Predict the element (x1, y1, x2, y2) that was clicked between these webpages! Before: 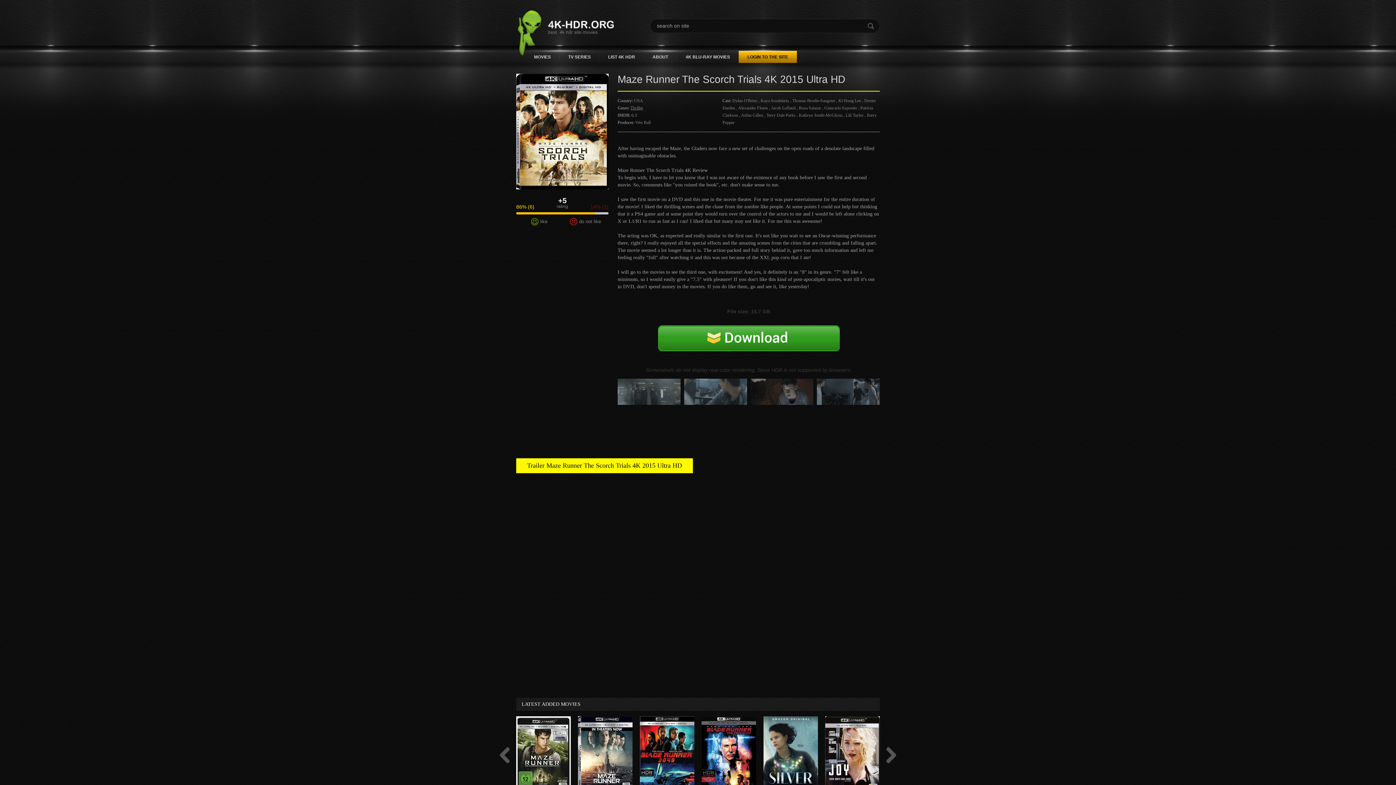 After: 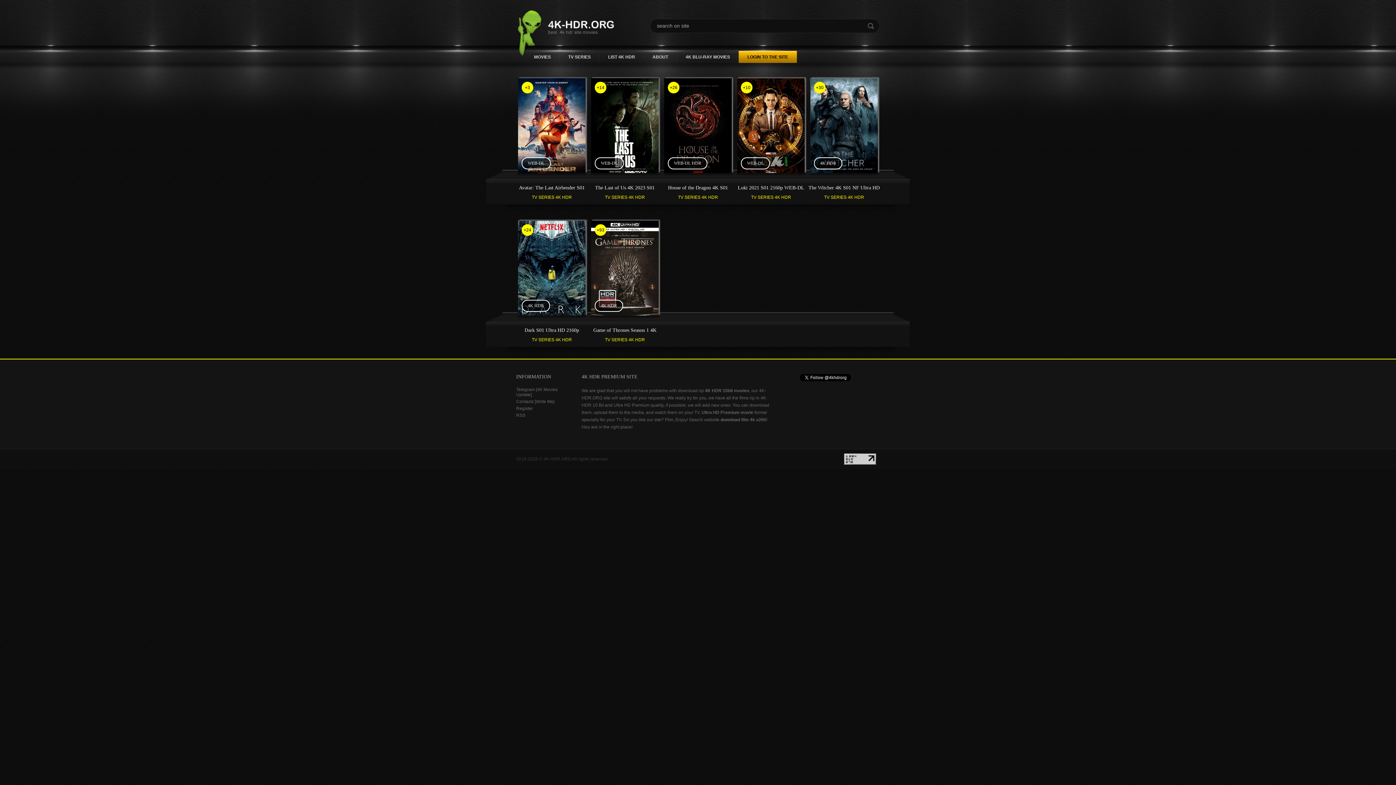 Action: bbox: (559, 50, 599, 62) label: TV SERIES